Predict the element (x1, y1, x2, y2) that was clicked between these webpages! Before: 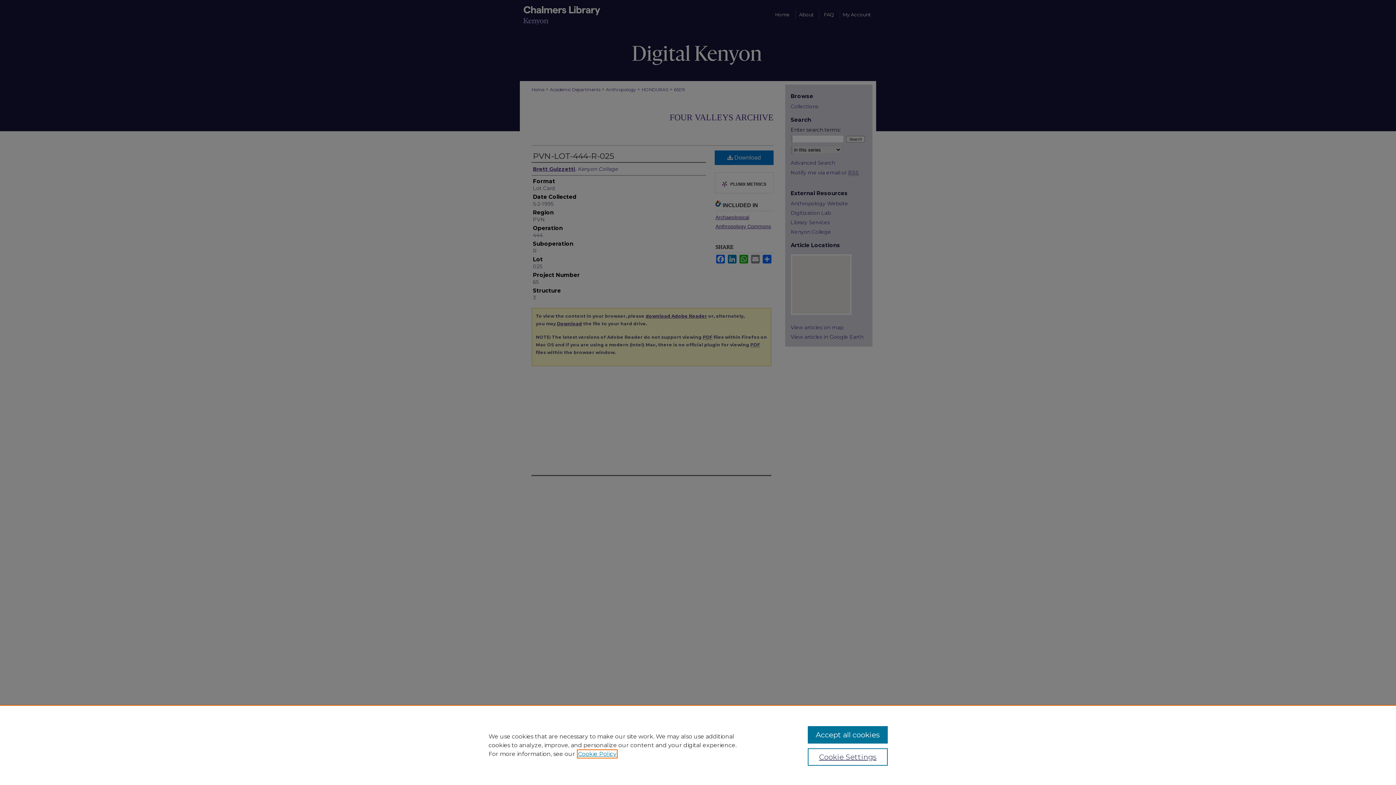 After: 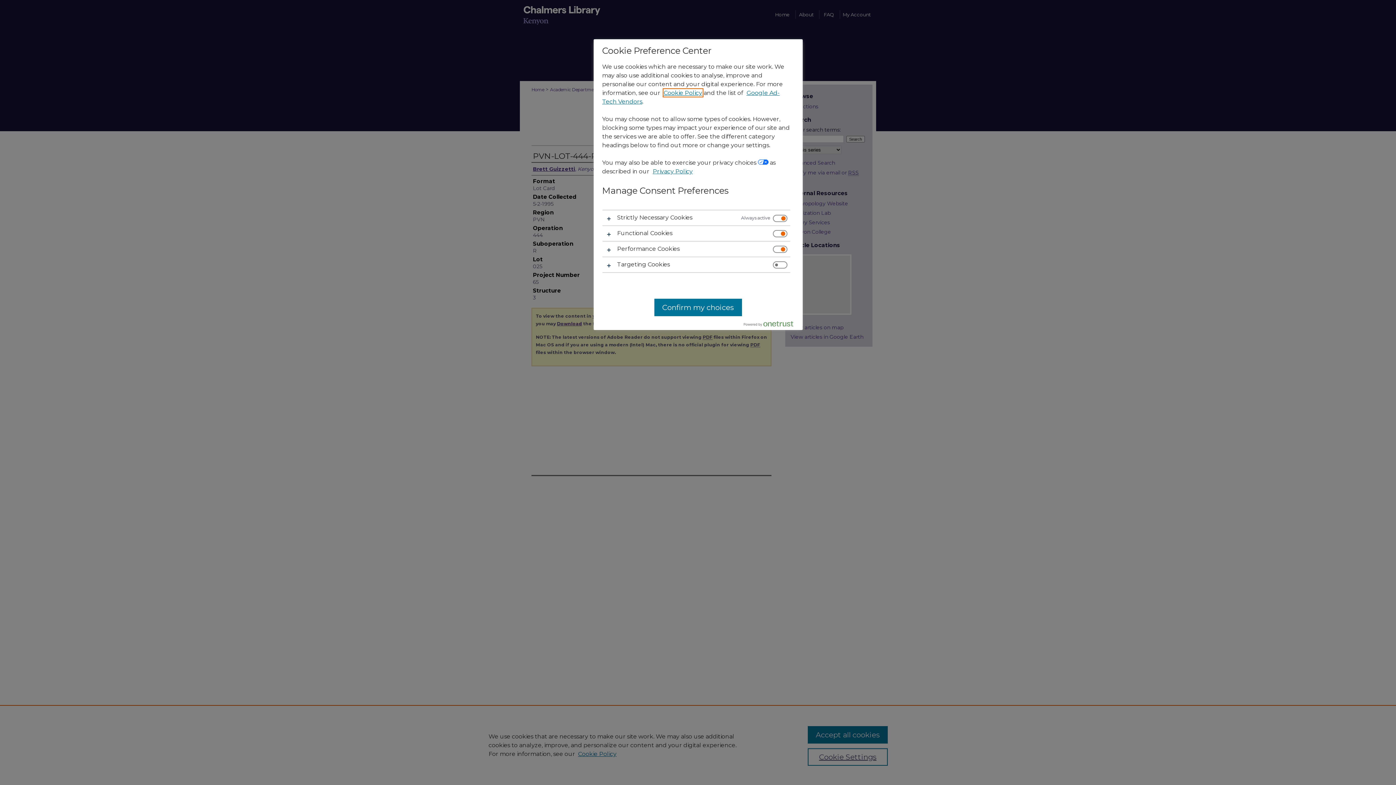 Action: label: Cookie Settings bbox: (807, 748, 887, 766)